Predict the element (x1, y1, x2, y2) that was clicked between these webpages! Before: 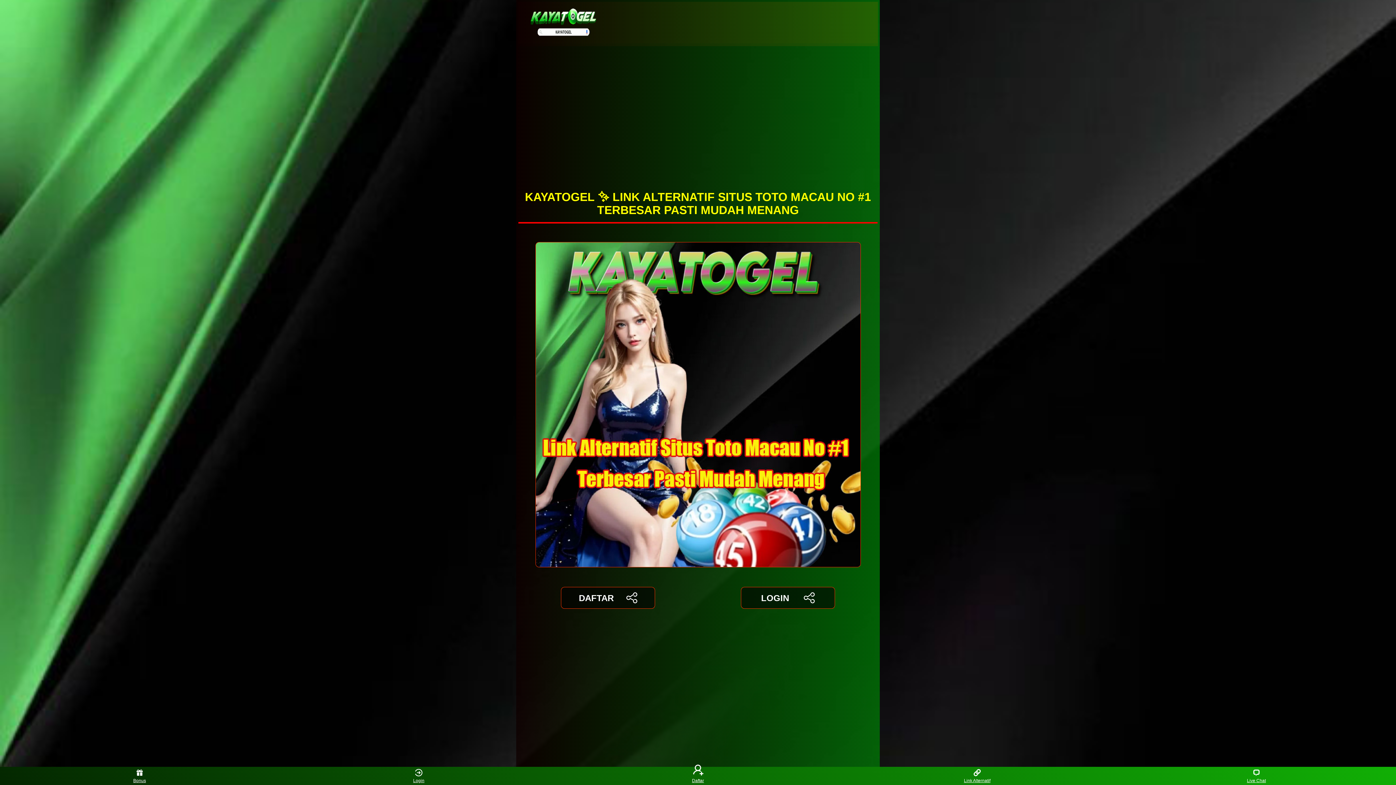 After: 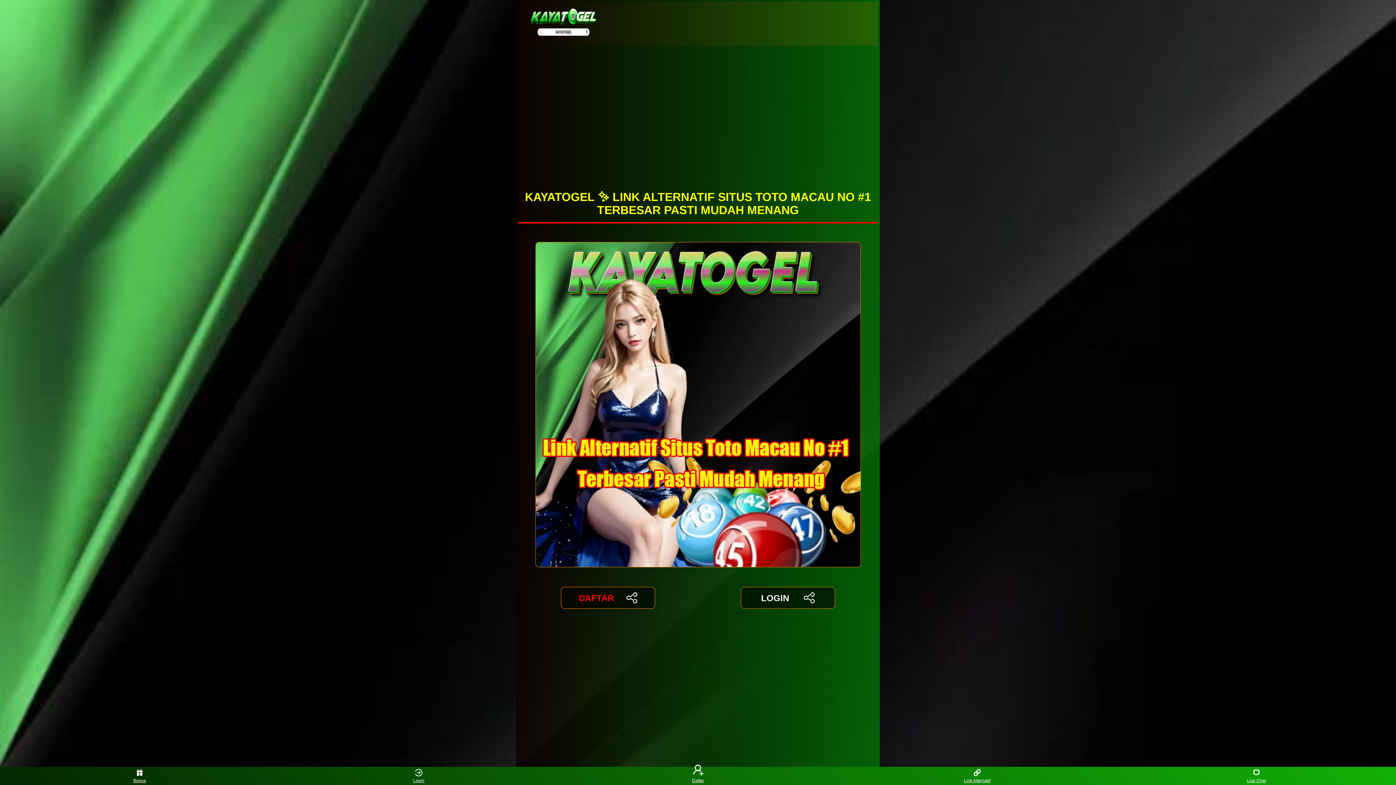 Action: label: DAFTAR bbox: (561, 587, 655, 609)